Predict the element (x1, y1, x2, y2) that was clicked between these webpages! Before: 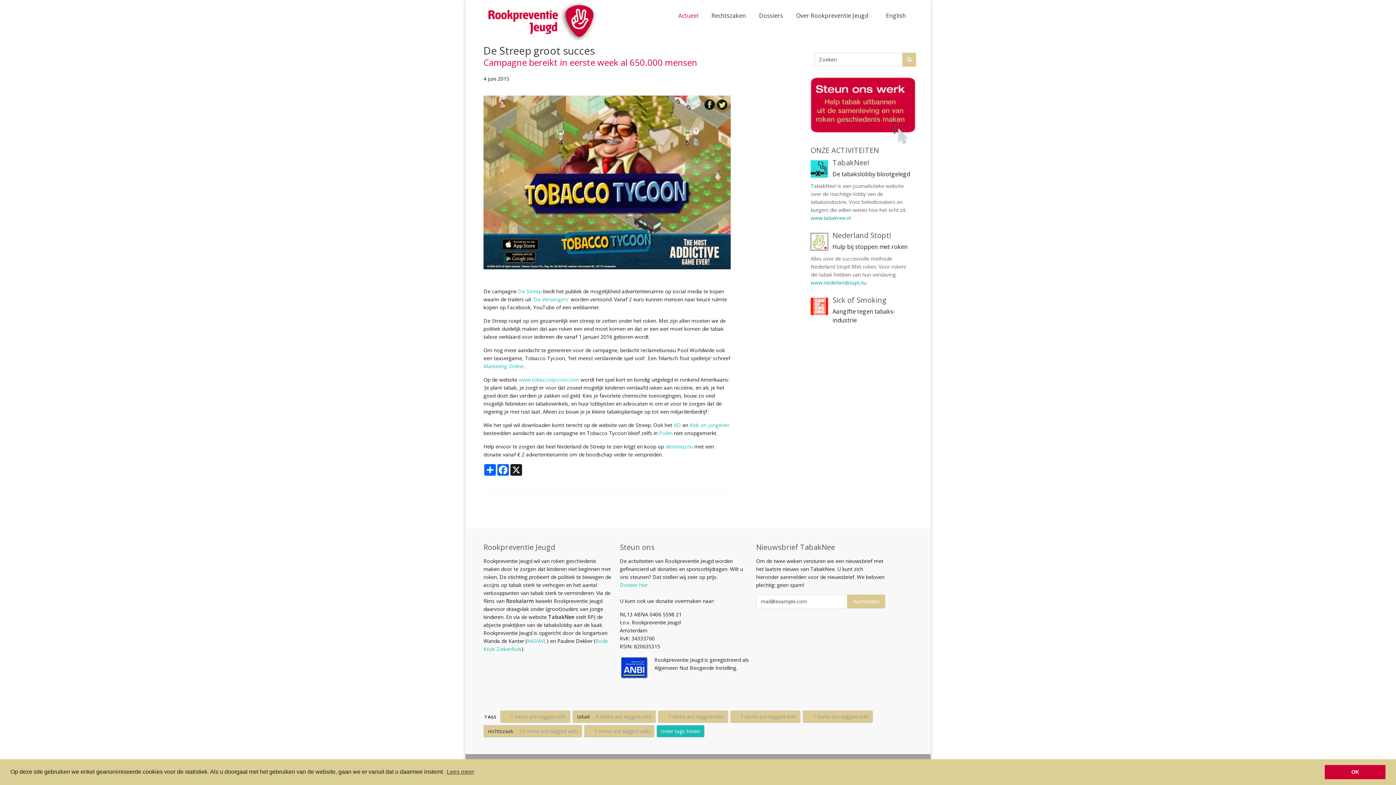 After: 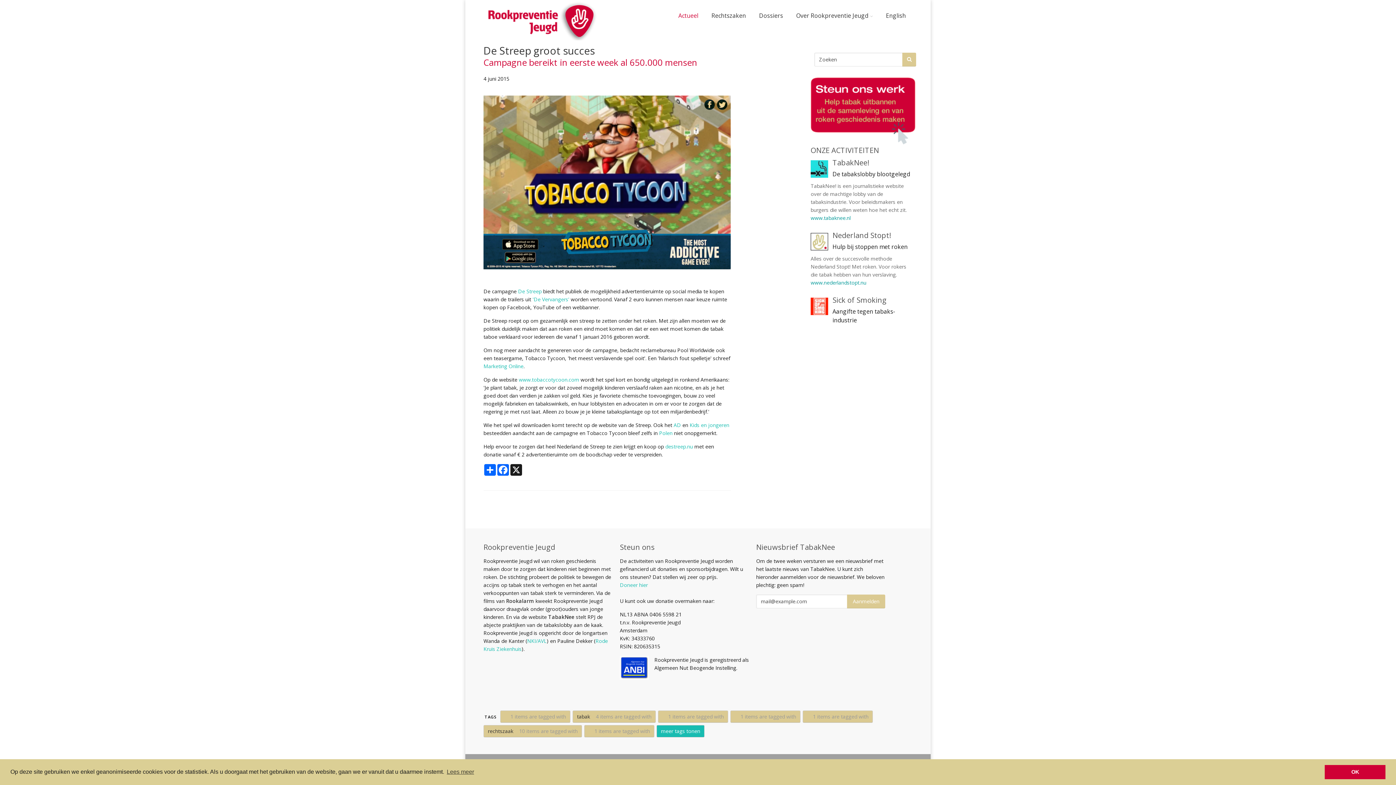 Action: bbox: (659, 429, 672, 436) label: Polen